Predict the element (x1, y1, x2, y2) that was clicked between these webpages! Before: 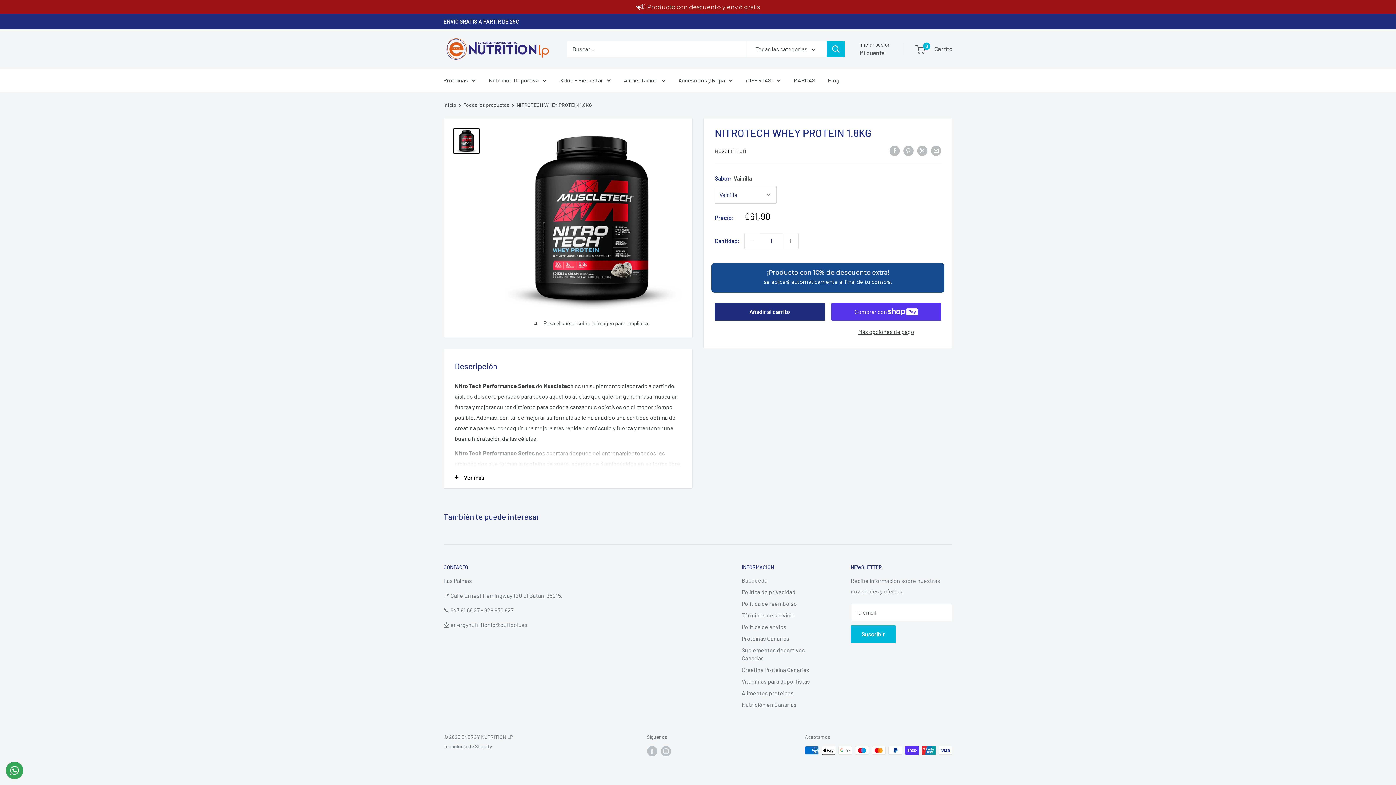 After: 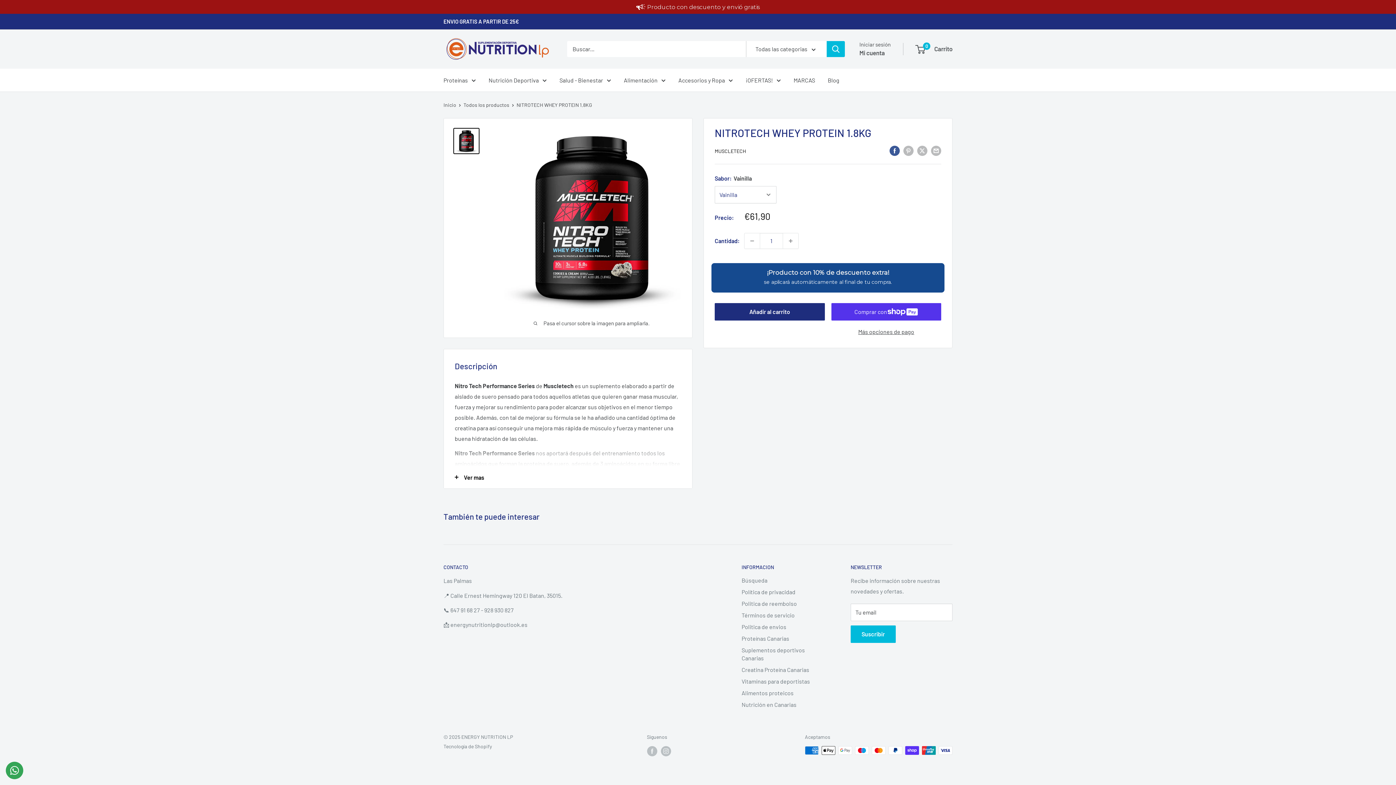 Action: bbox: (889, 144, 900, 155) label: Compartir en Facebook